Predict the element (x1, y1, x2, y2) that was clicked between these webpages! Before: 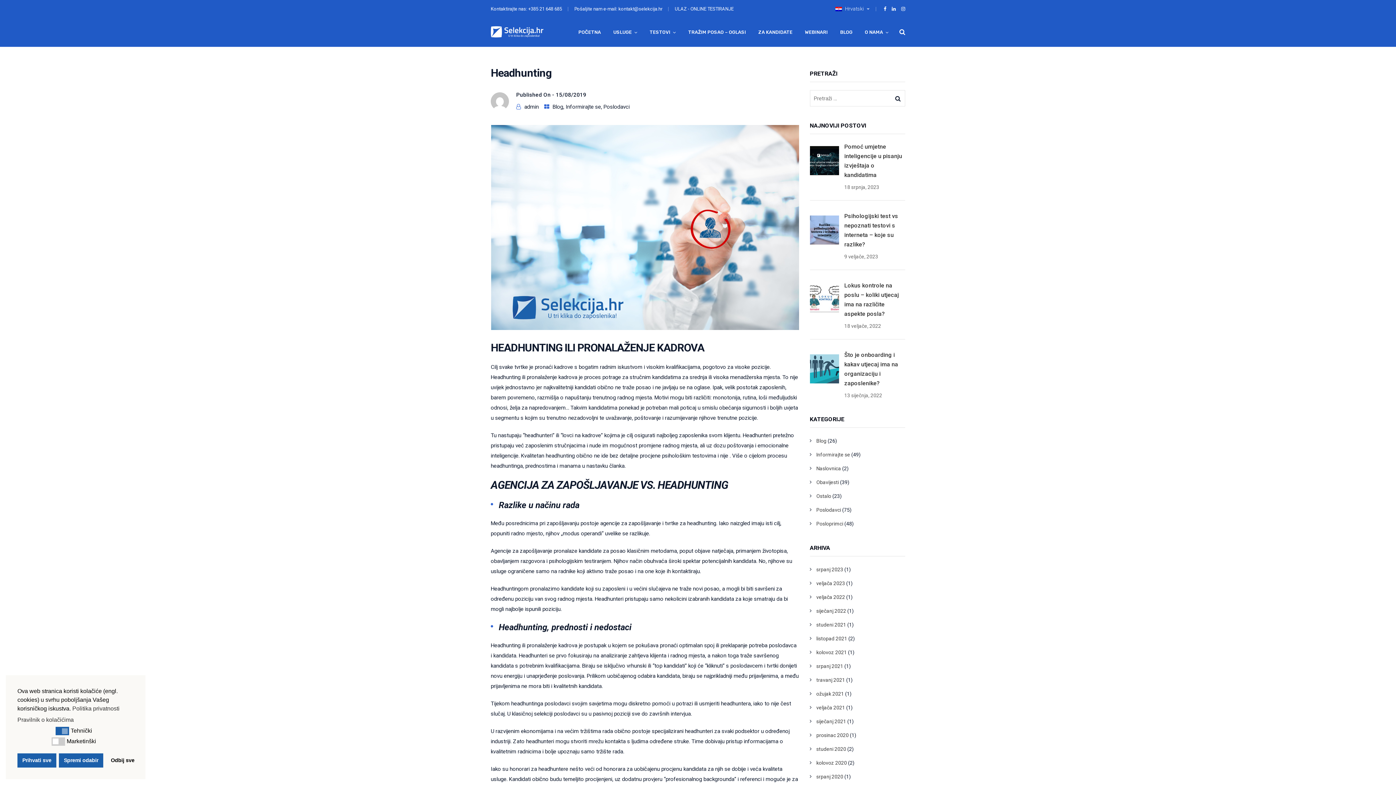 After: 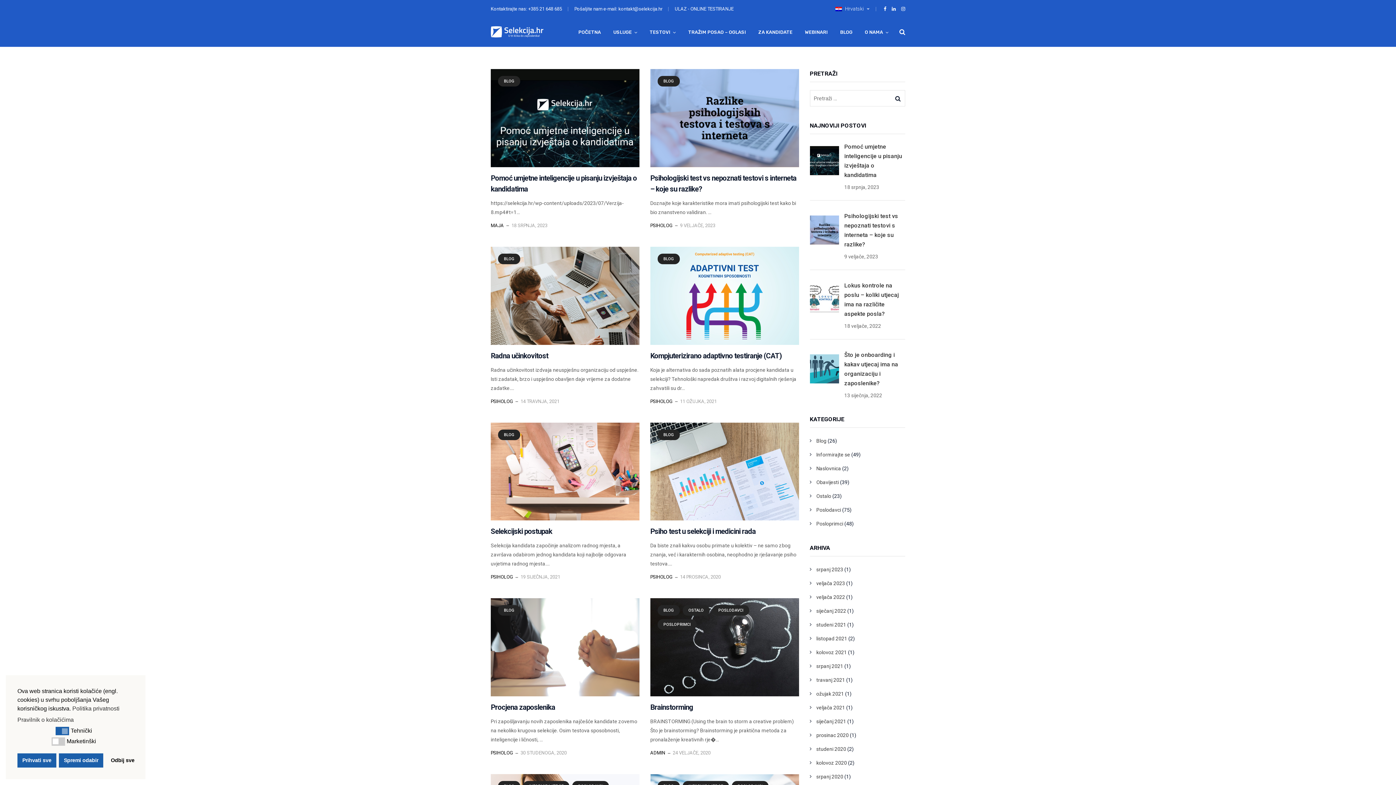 Action: bbox: (552, 103, 563, 110) label: Blog